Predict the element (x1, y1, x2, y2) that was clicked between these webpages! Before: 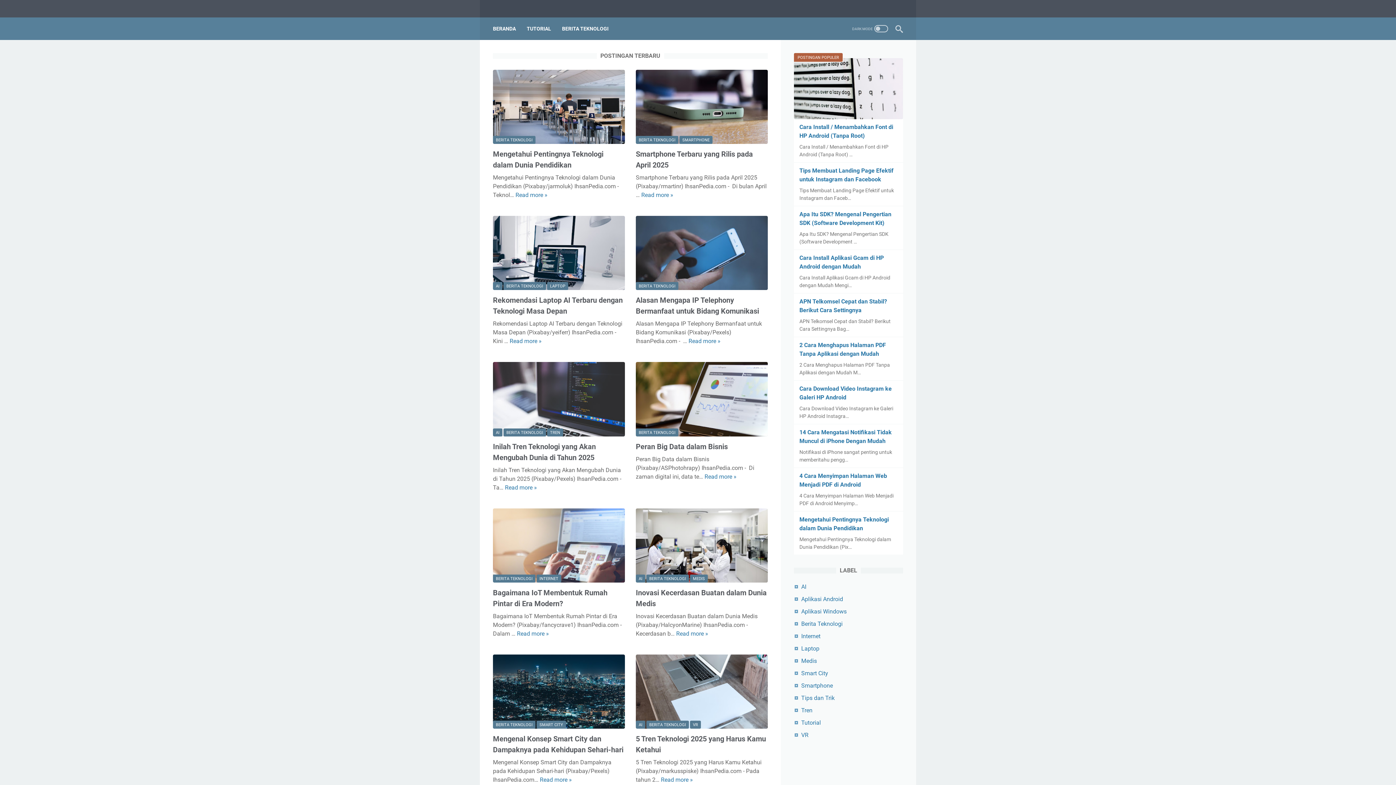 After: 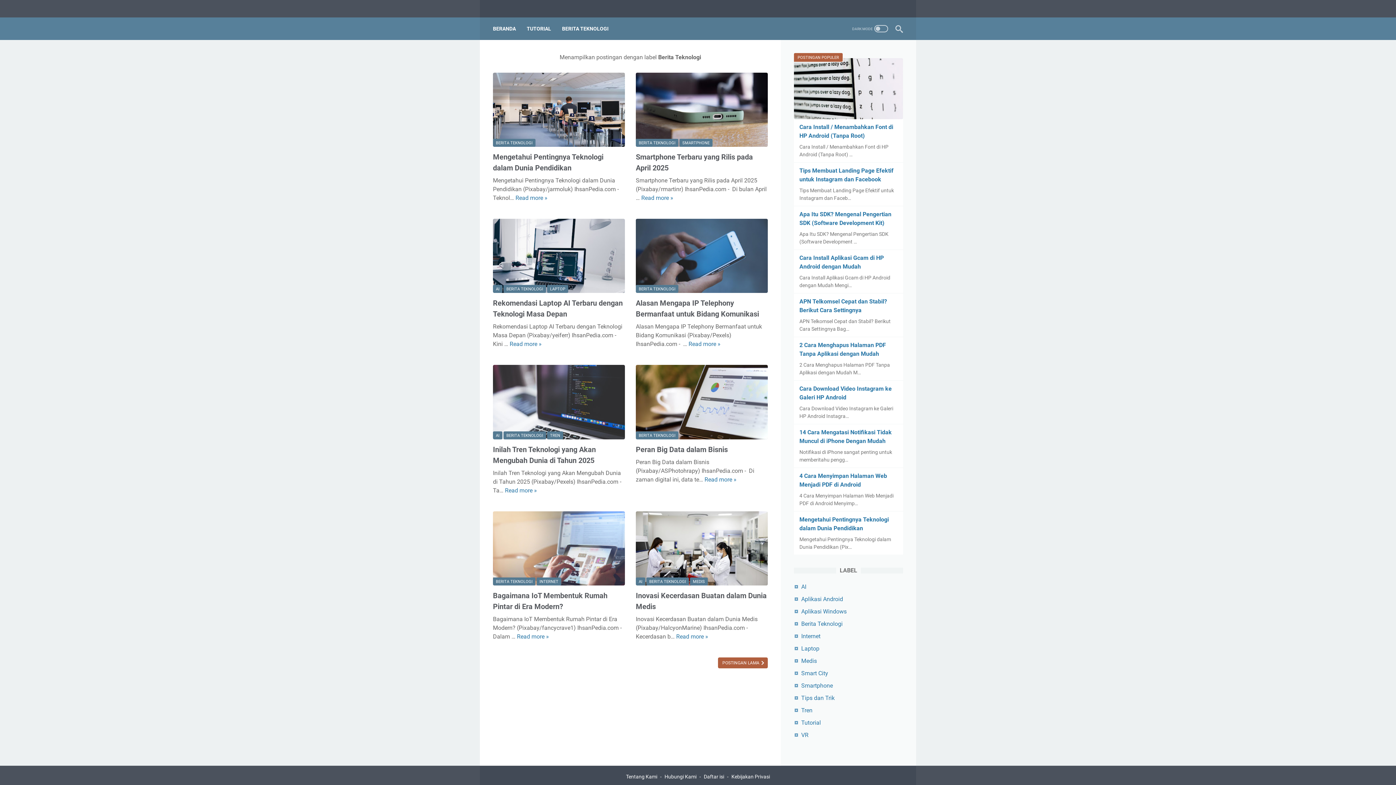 Action: bbox: (493, 574, 535, 582) label: BERITA TEKNOLOGI